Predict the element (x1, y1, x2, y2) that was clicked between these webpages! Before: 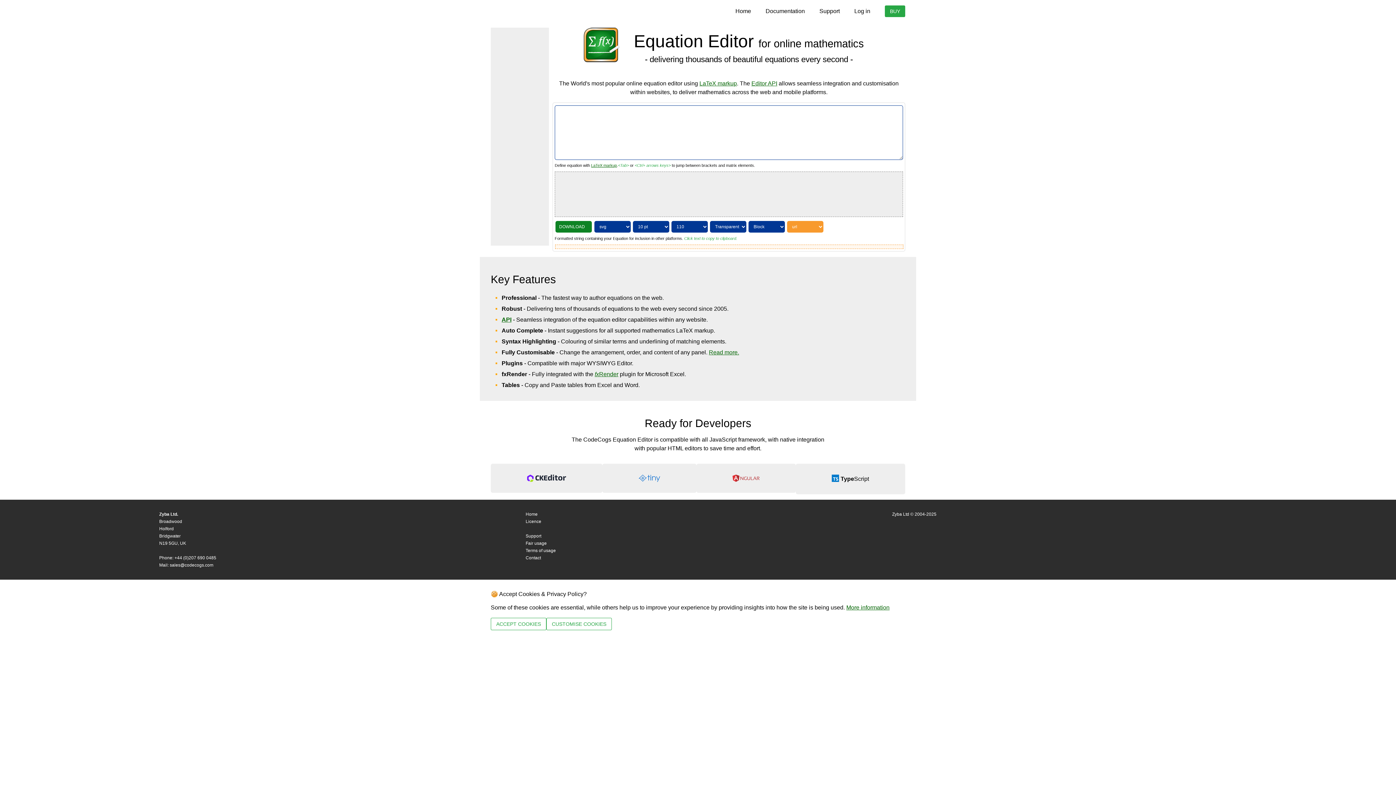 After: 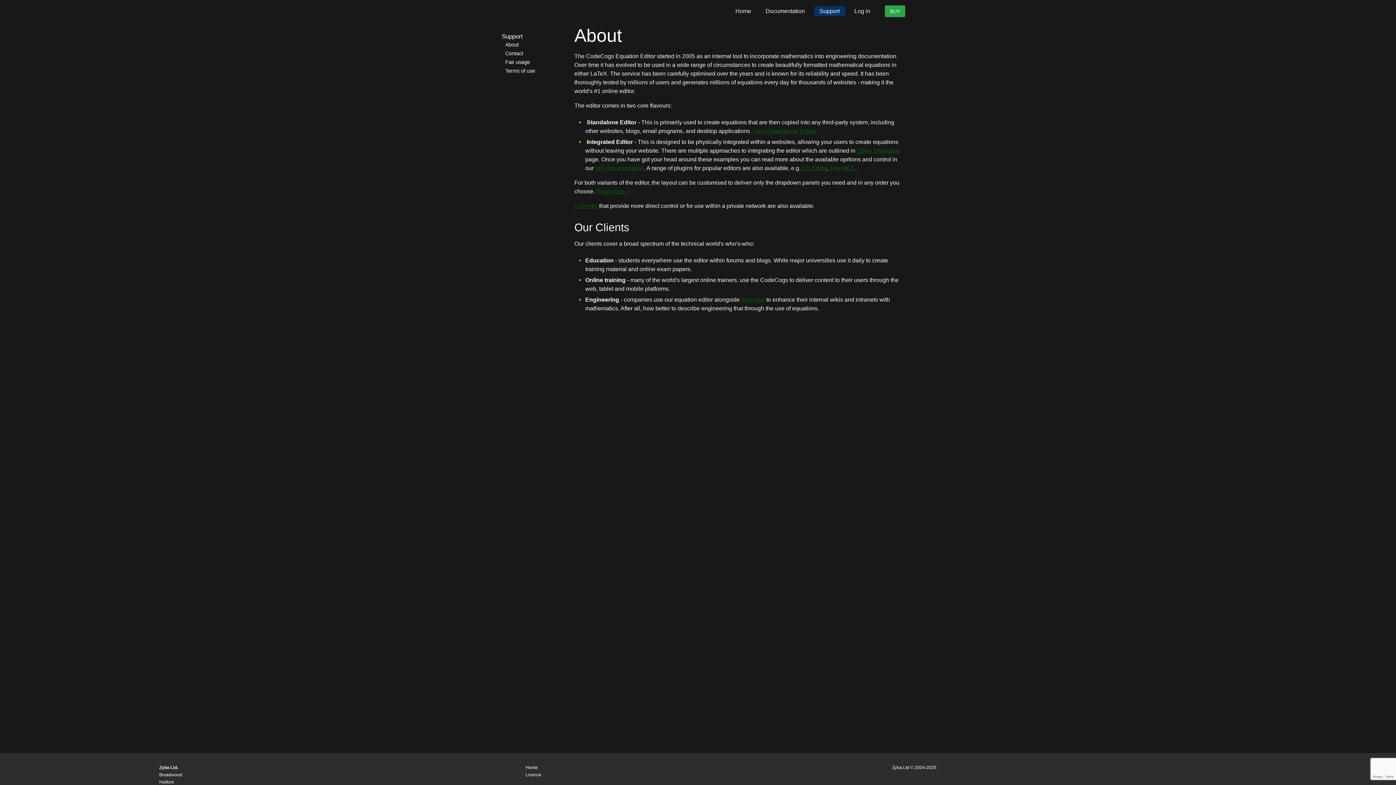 Action: bbox: (819, 7, 840, 14) label: Support